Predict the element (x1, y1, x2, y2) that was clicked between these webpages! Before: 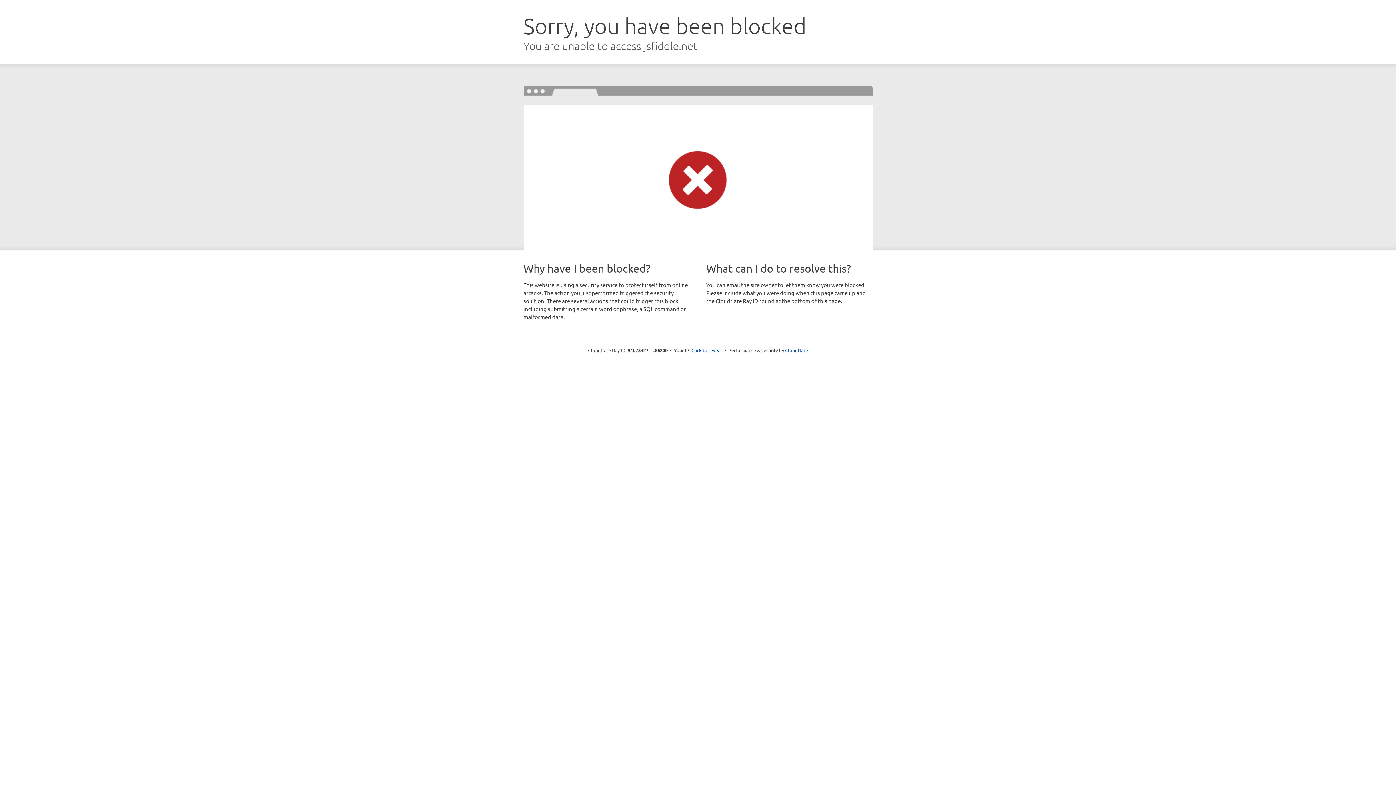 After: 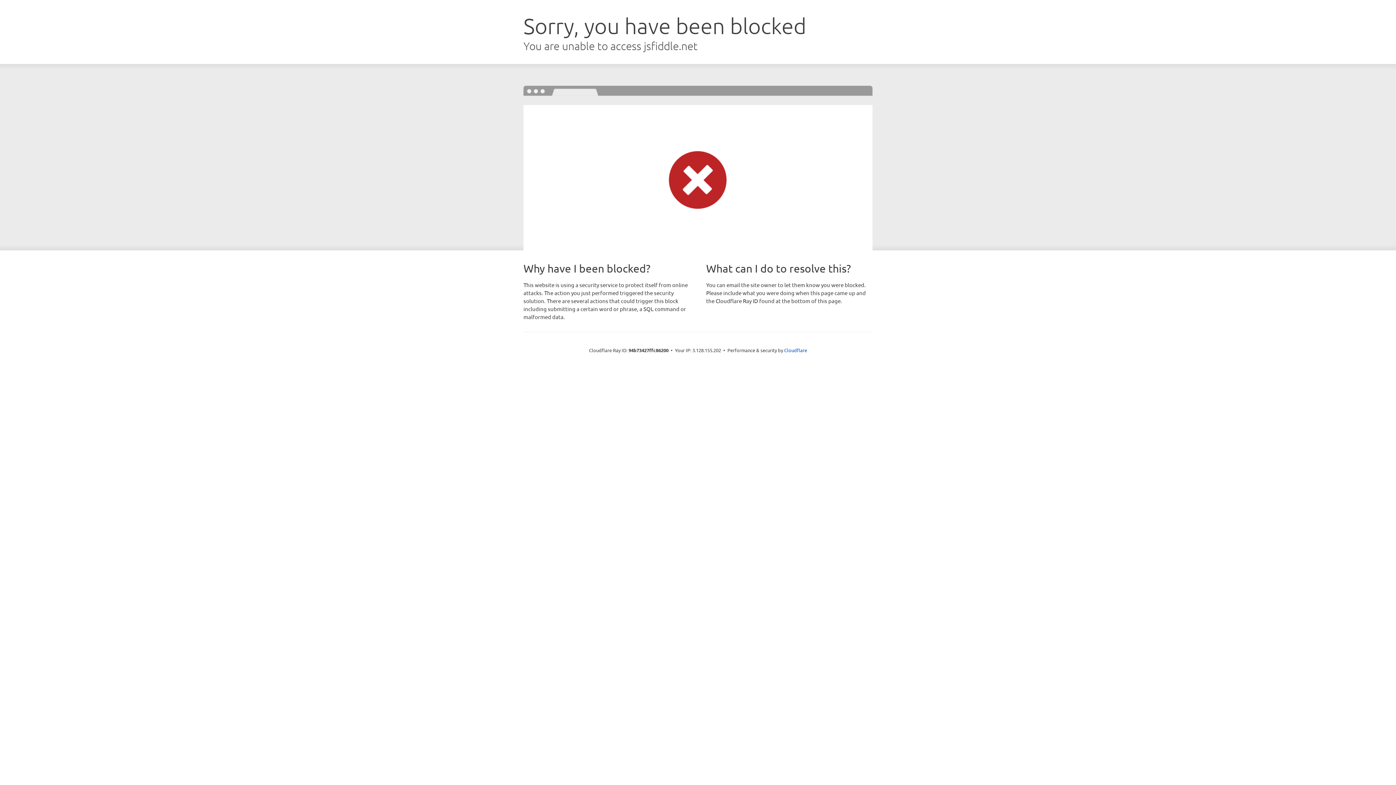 Action: bbox: (691, 346, 722, 353) label: Click to reveal